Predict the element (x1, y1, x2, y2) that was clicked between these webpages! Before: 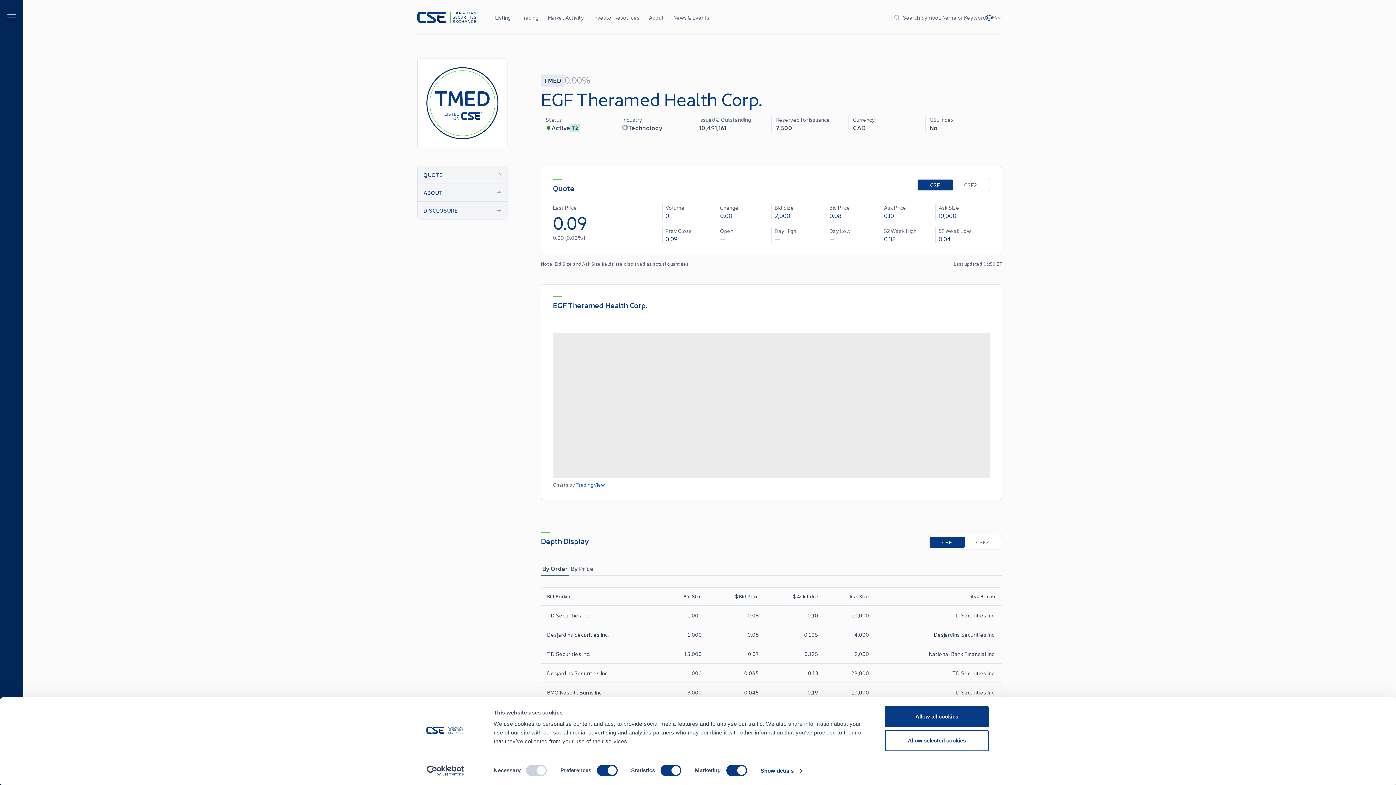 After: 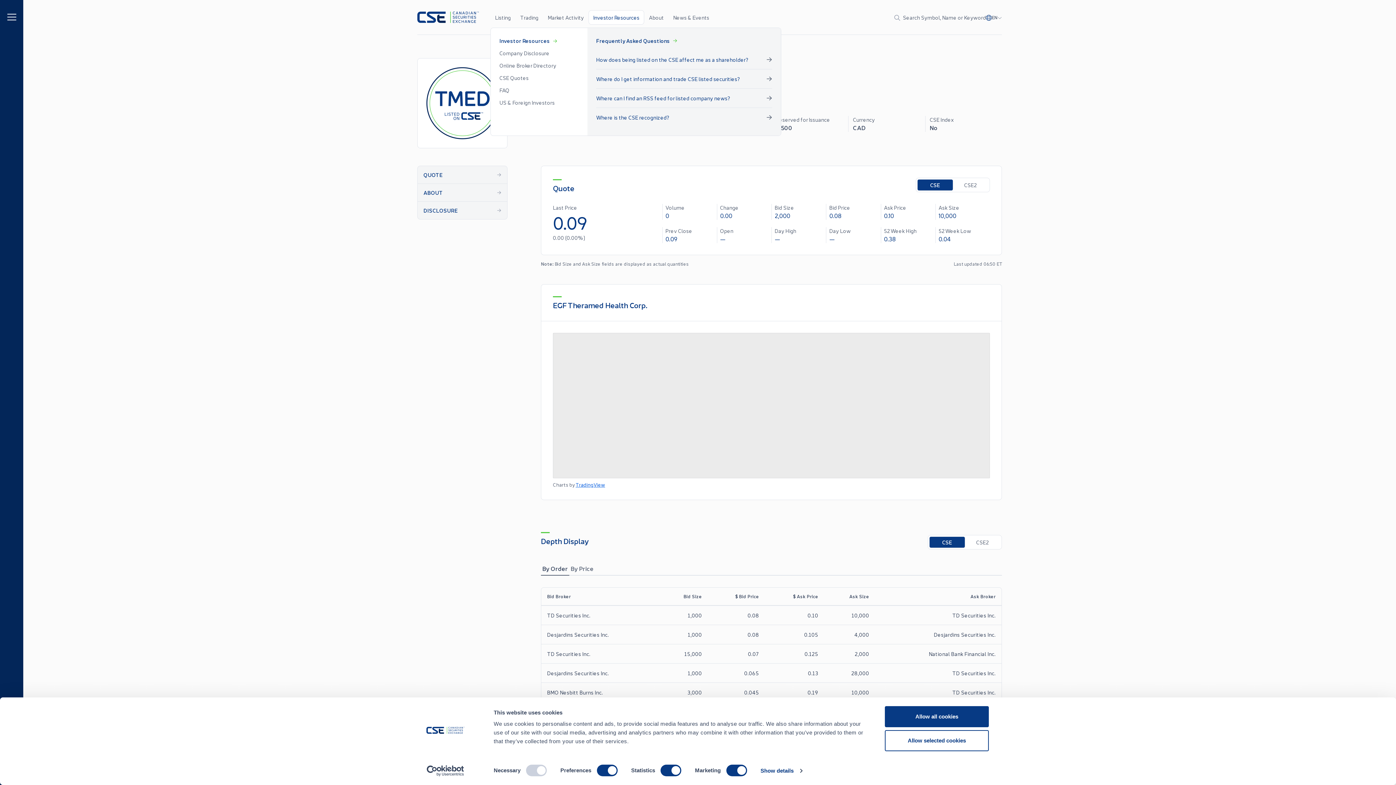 Action: label: Investor Resources bbox: (588, 10, 644, 24)